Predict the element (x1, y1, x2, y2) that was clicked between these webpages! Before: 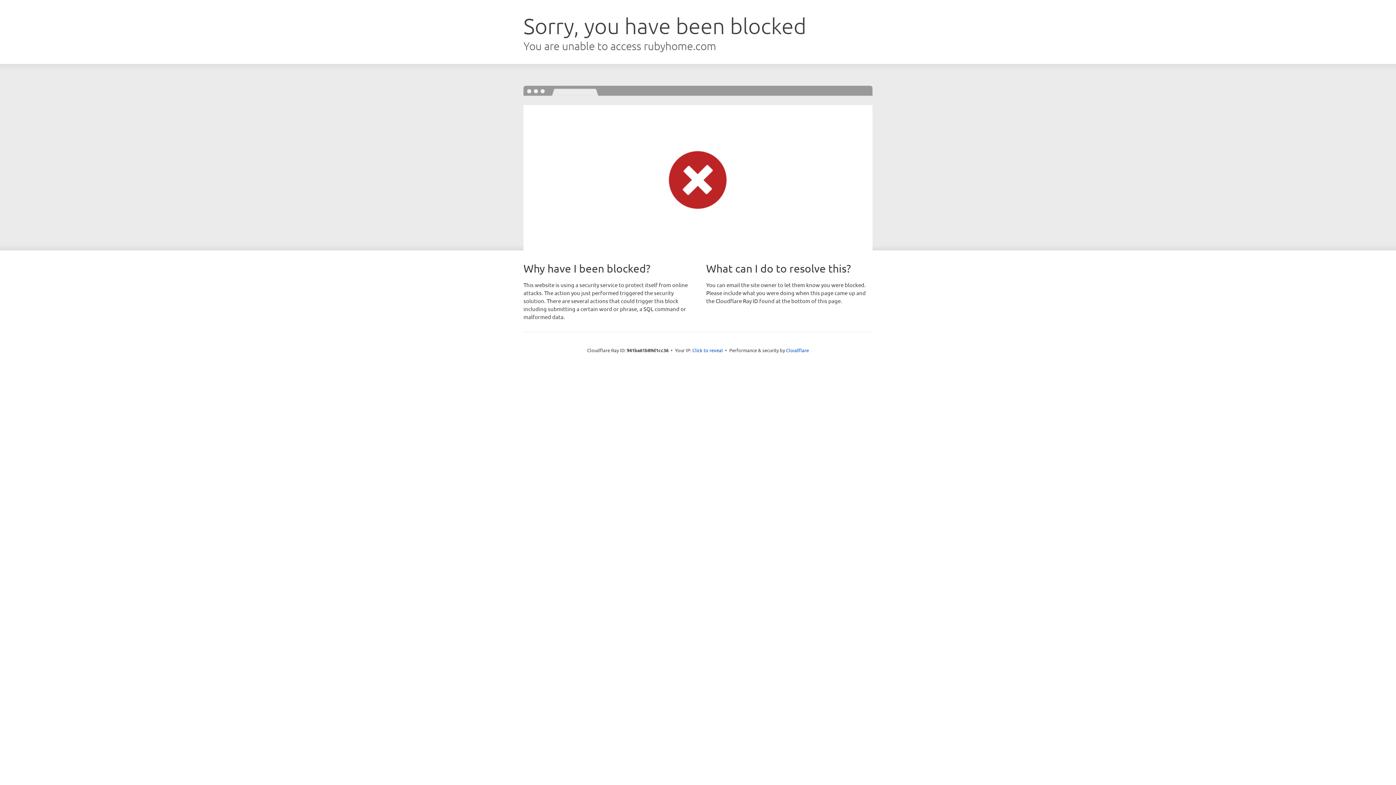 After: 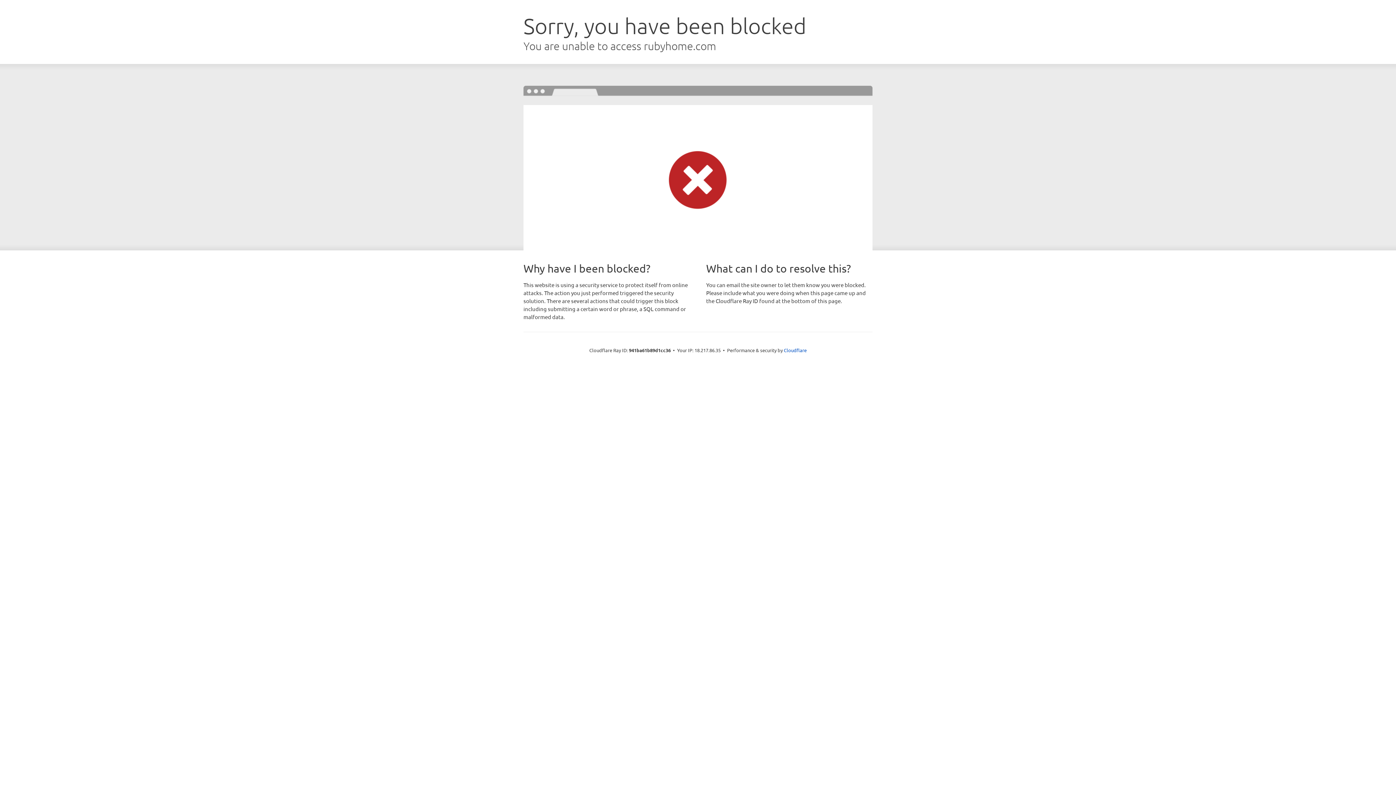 Action: label: Click to reveal bbox: (692, 346, 723, 353)